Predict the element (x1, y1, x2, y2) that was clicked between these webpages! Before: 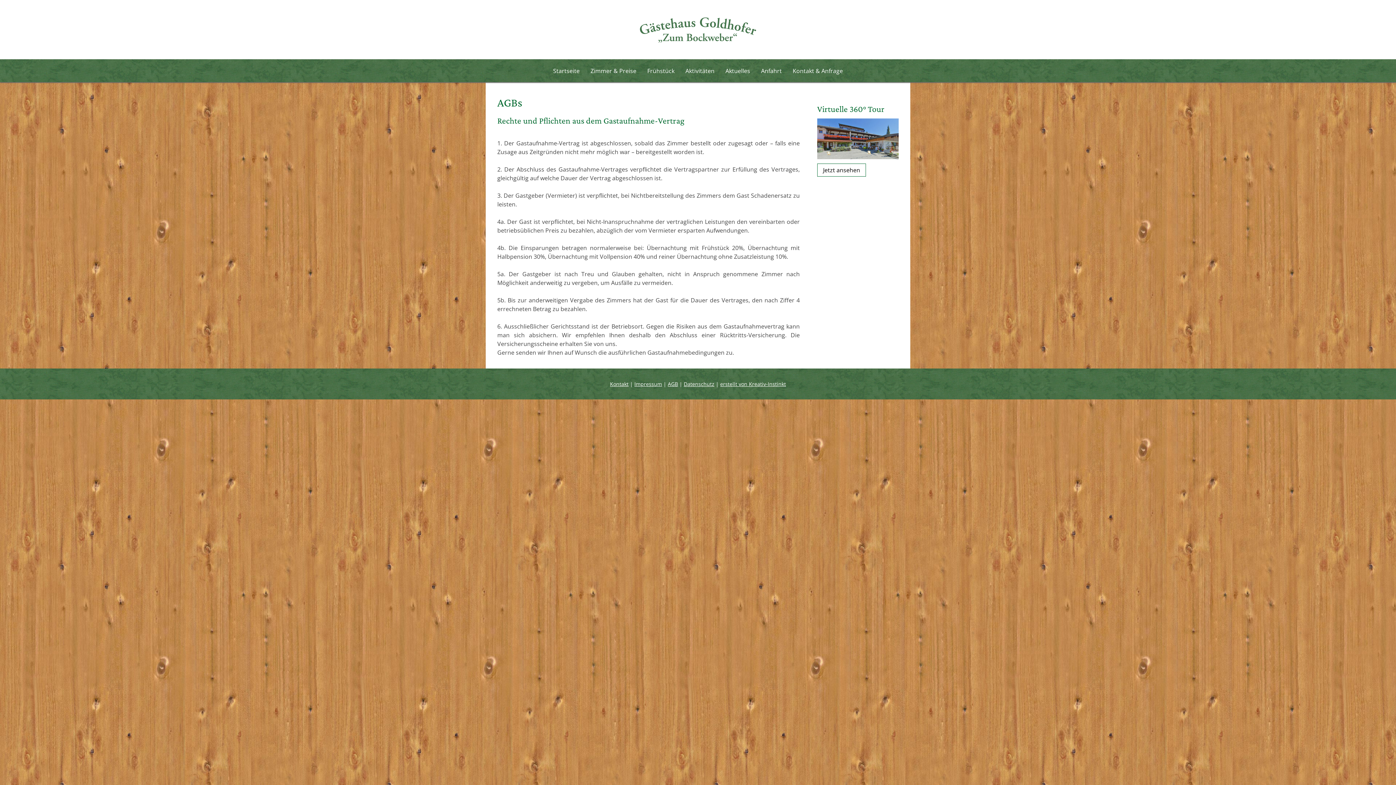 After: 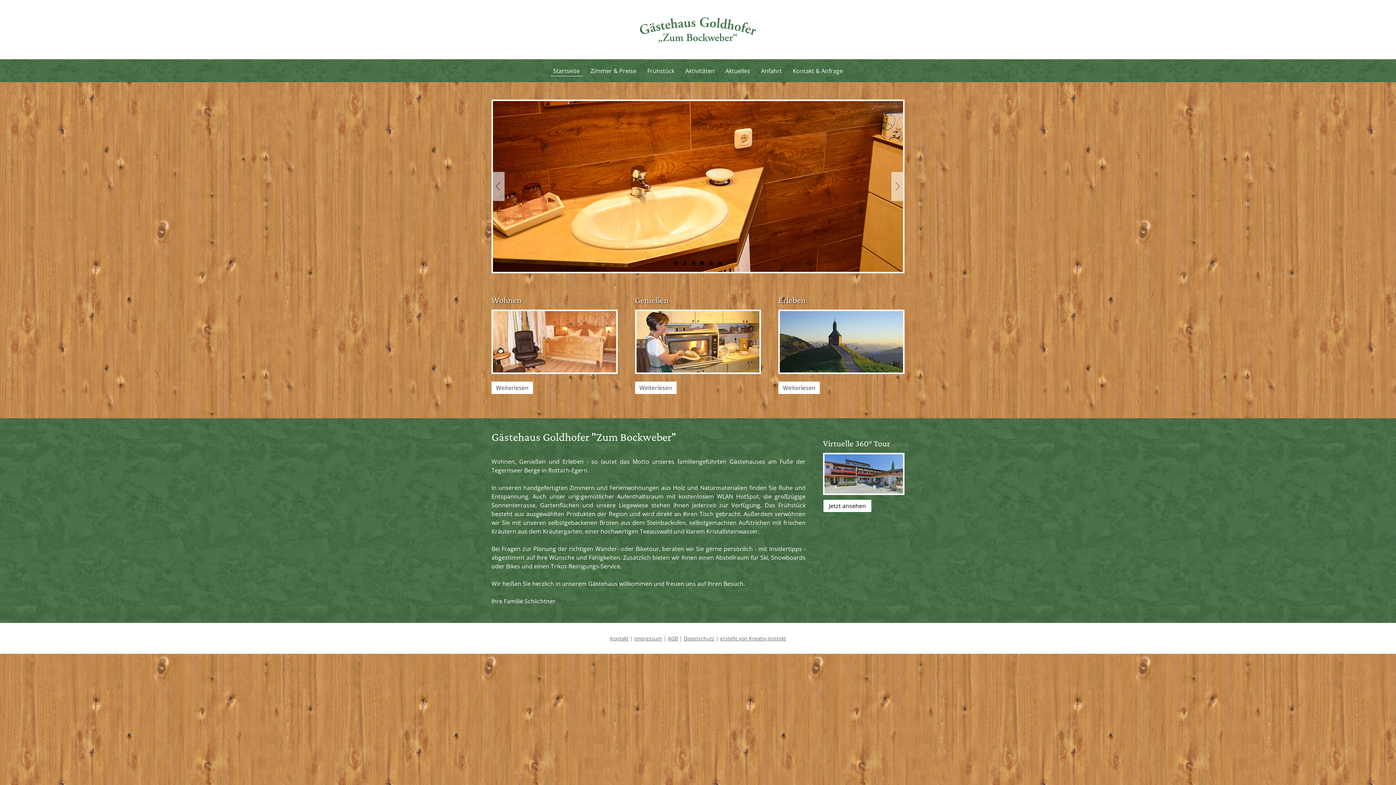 Action: label: Startseite bbox: (550, 65, 582, 76)